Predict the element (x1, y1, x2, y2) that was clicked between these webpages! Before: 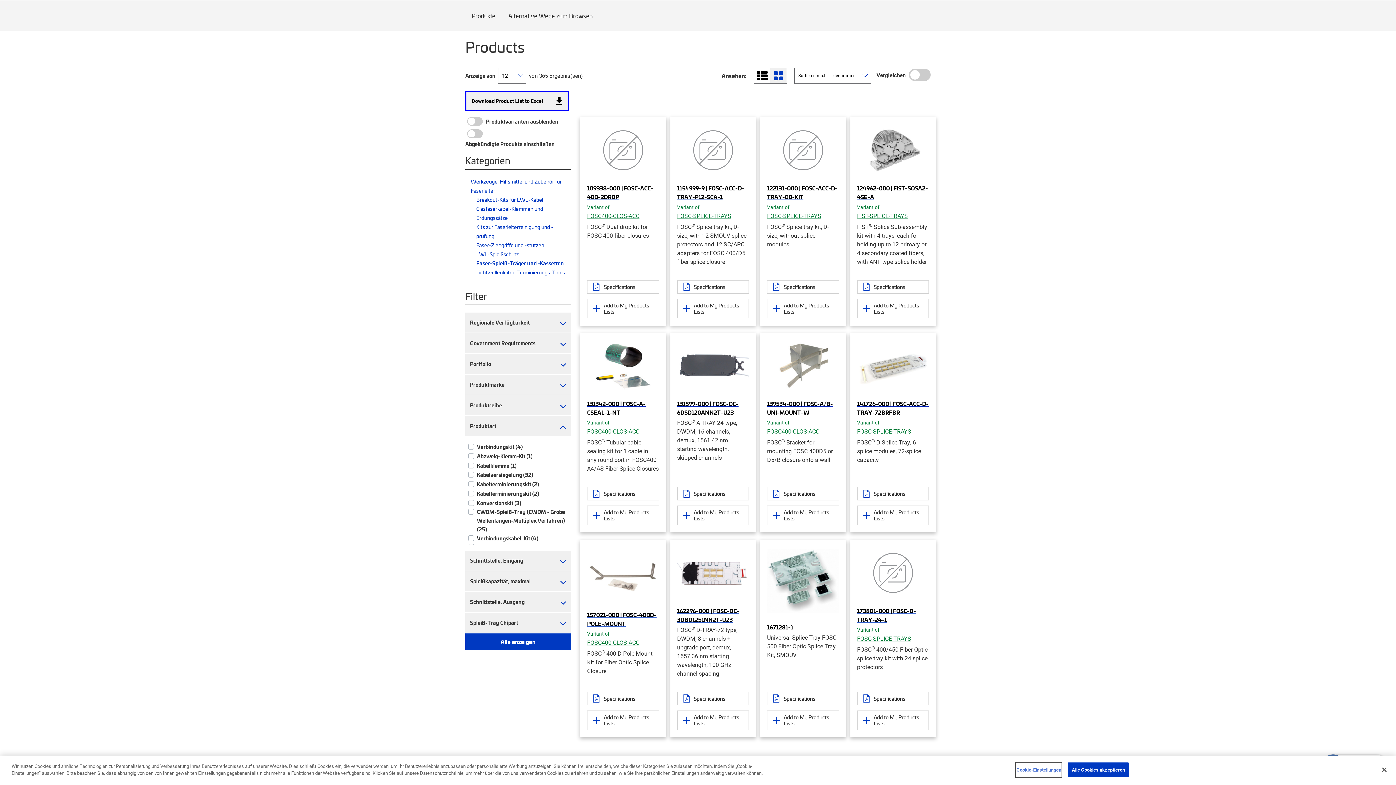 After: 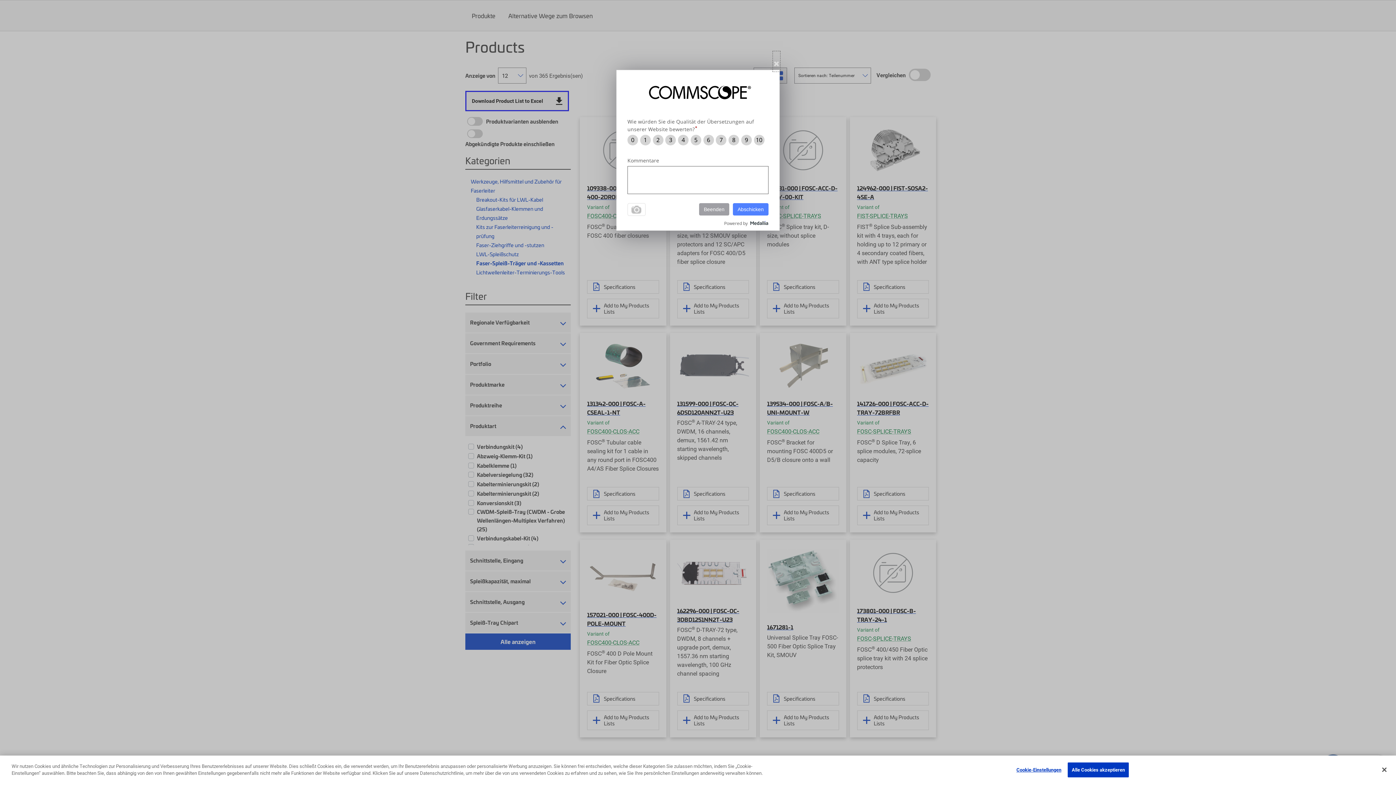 Action: bbox: (770, 68, 786, 83)